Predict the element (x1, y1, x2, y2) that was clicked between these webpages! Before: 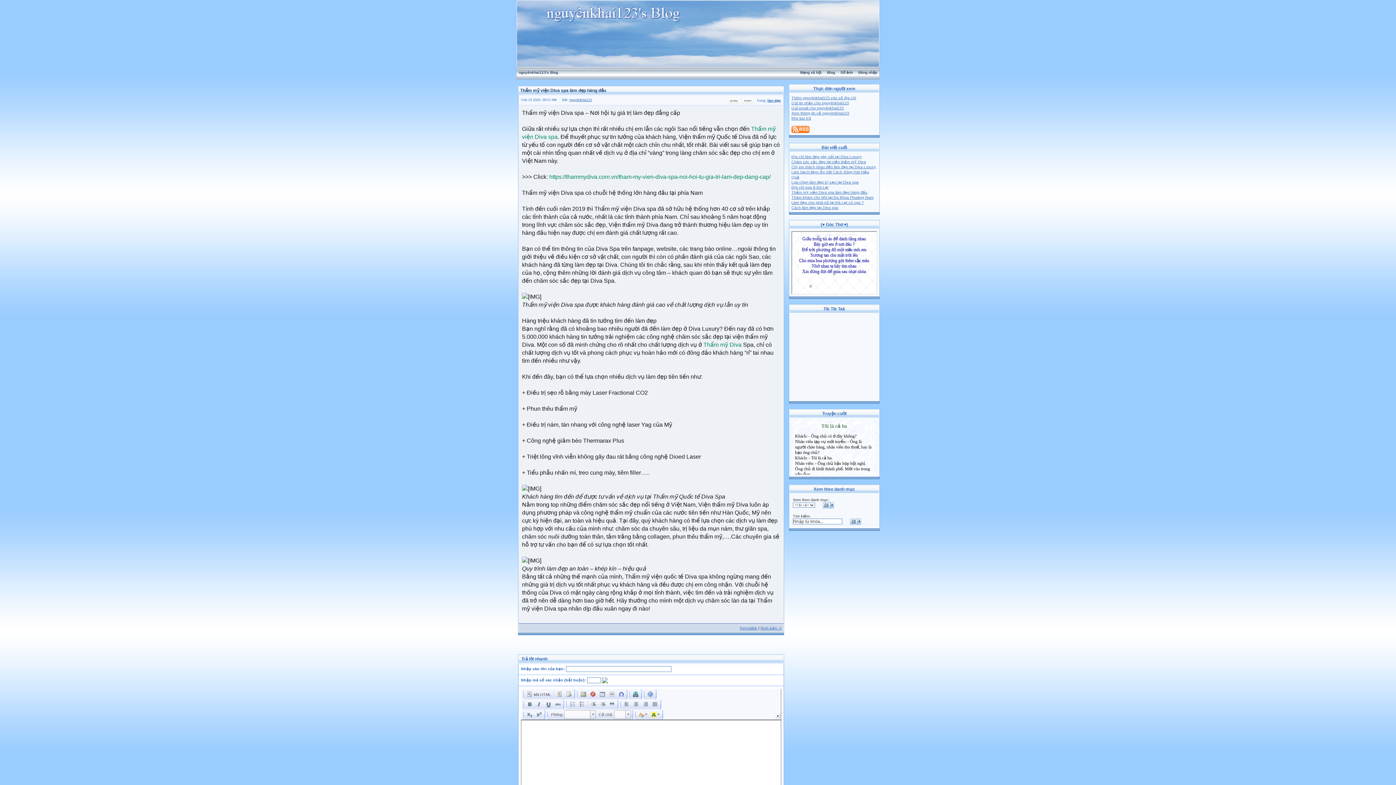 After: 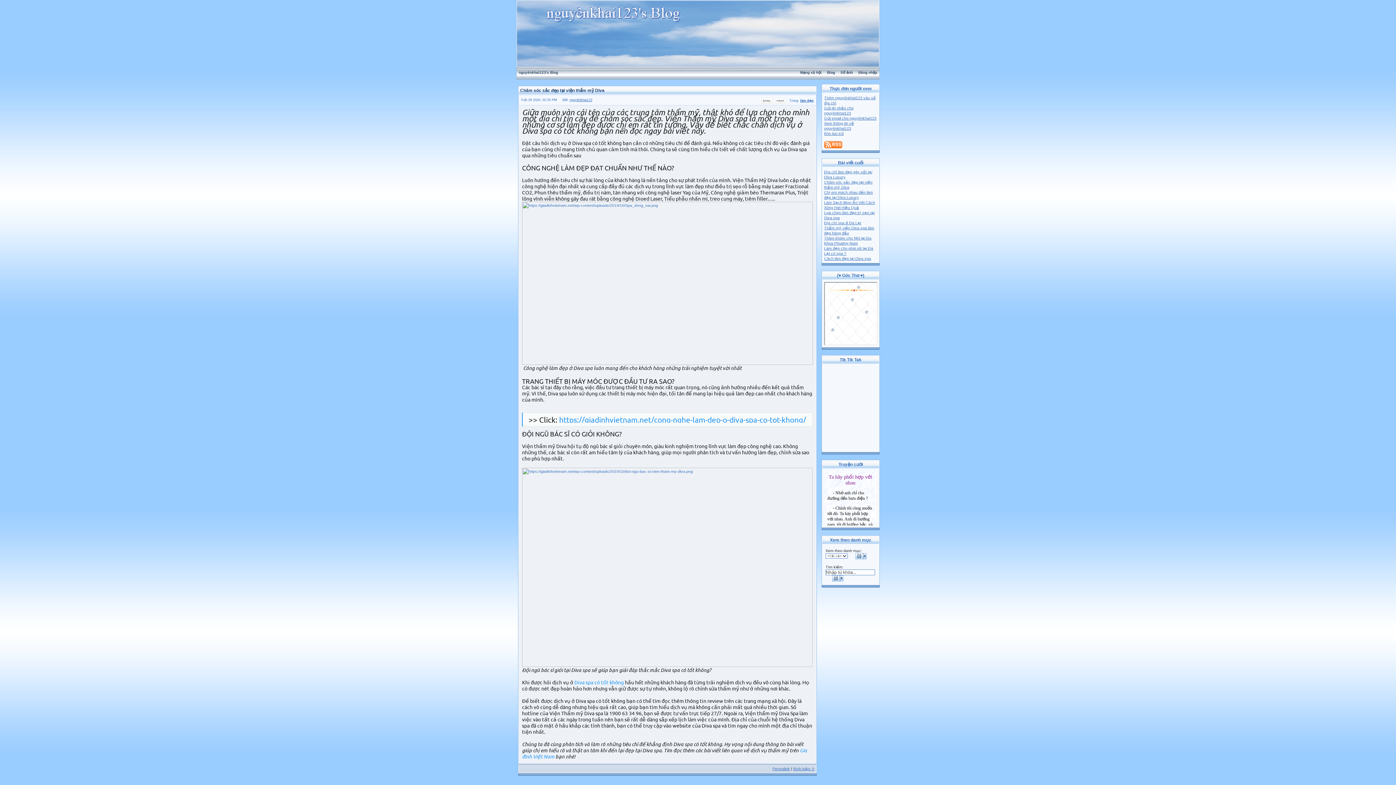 Action: bbox: (791, 159, 866, 163) label: Chăm sóc sắc đẹp tại viện thẩm mỹ Diva